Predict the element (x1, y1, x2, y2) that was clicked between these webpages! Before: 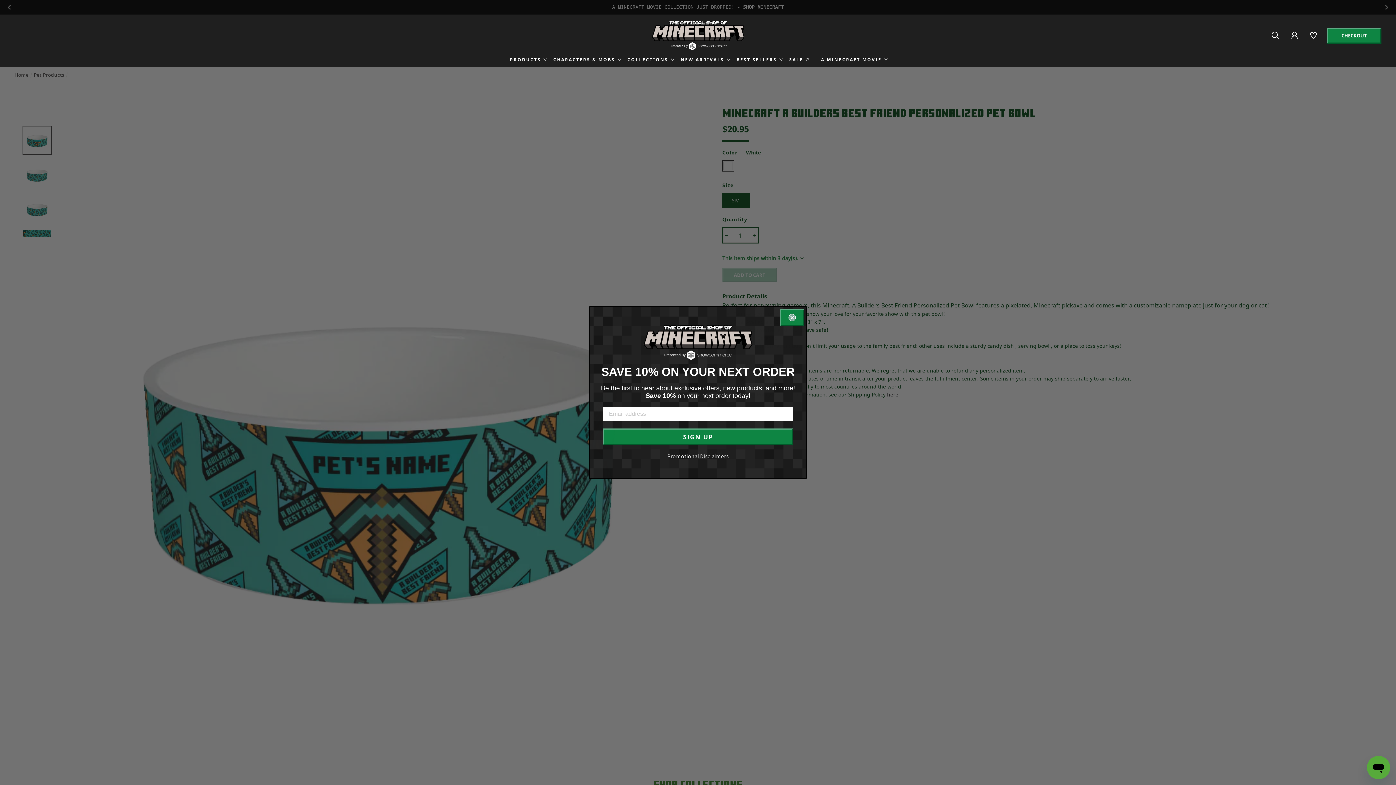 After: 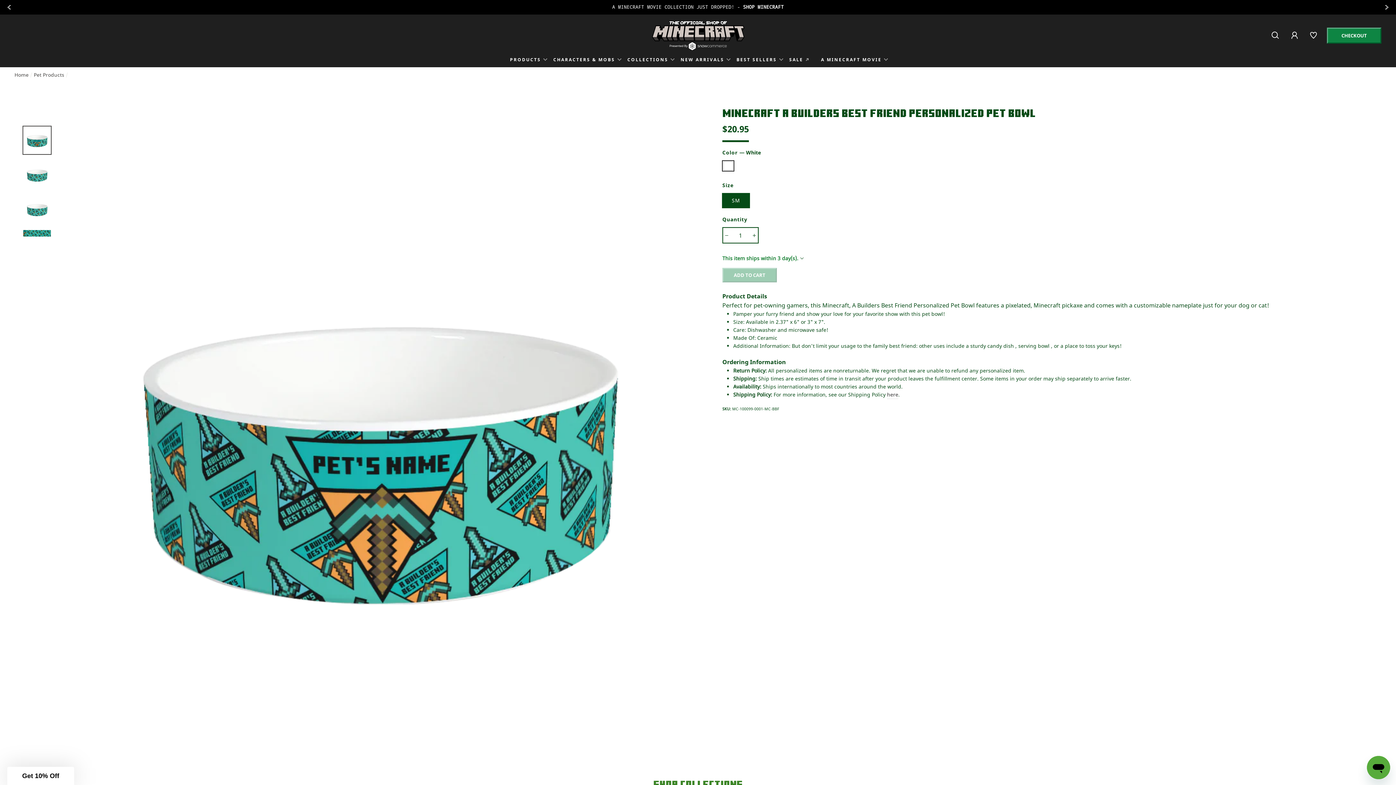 Action: label: Close dialog bbox: (780, 309, 804, 326)